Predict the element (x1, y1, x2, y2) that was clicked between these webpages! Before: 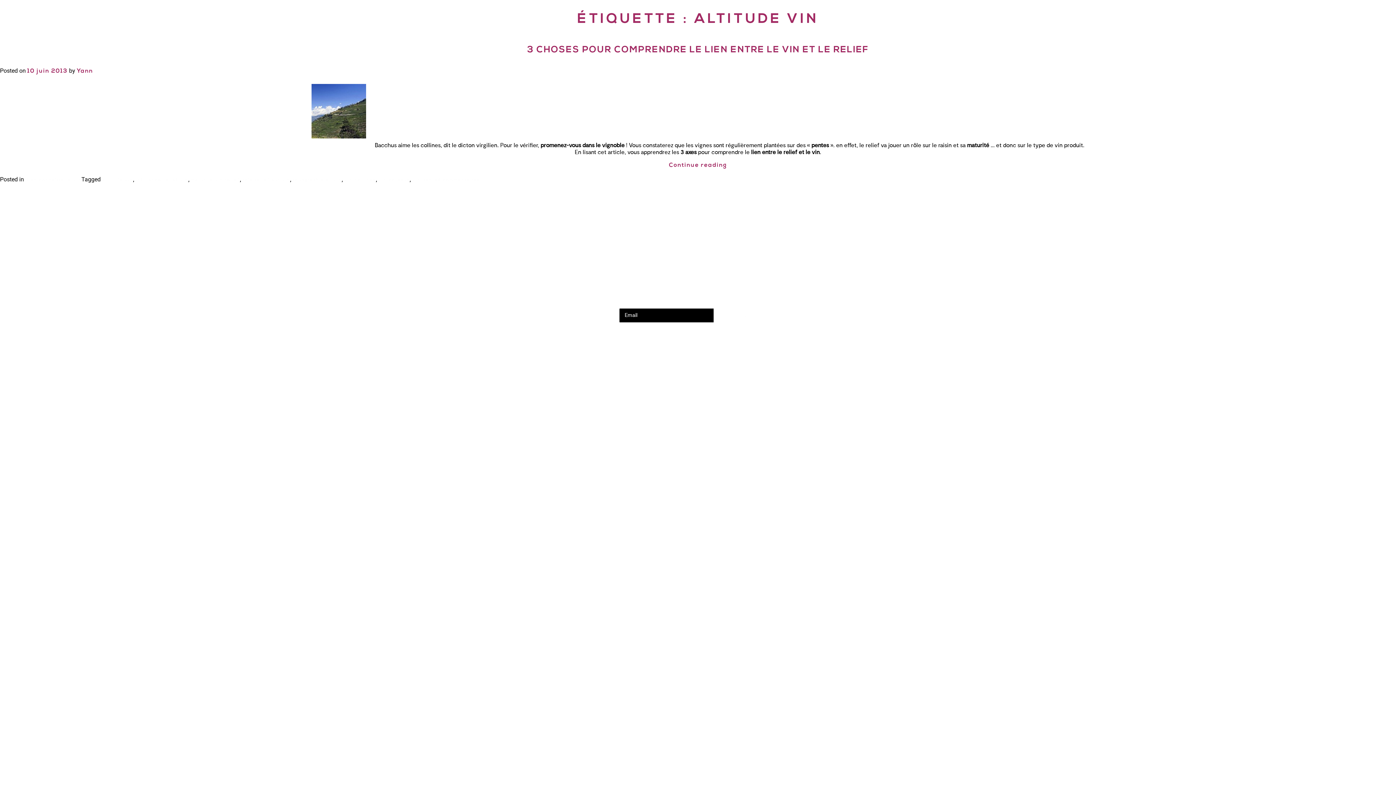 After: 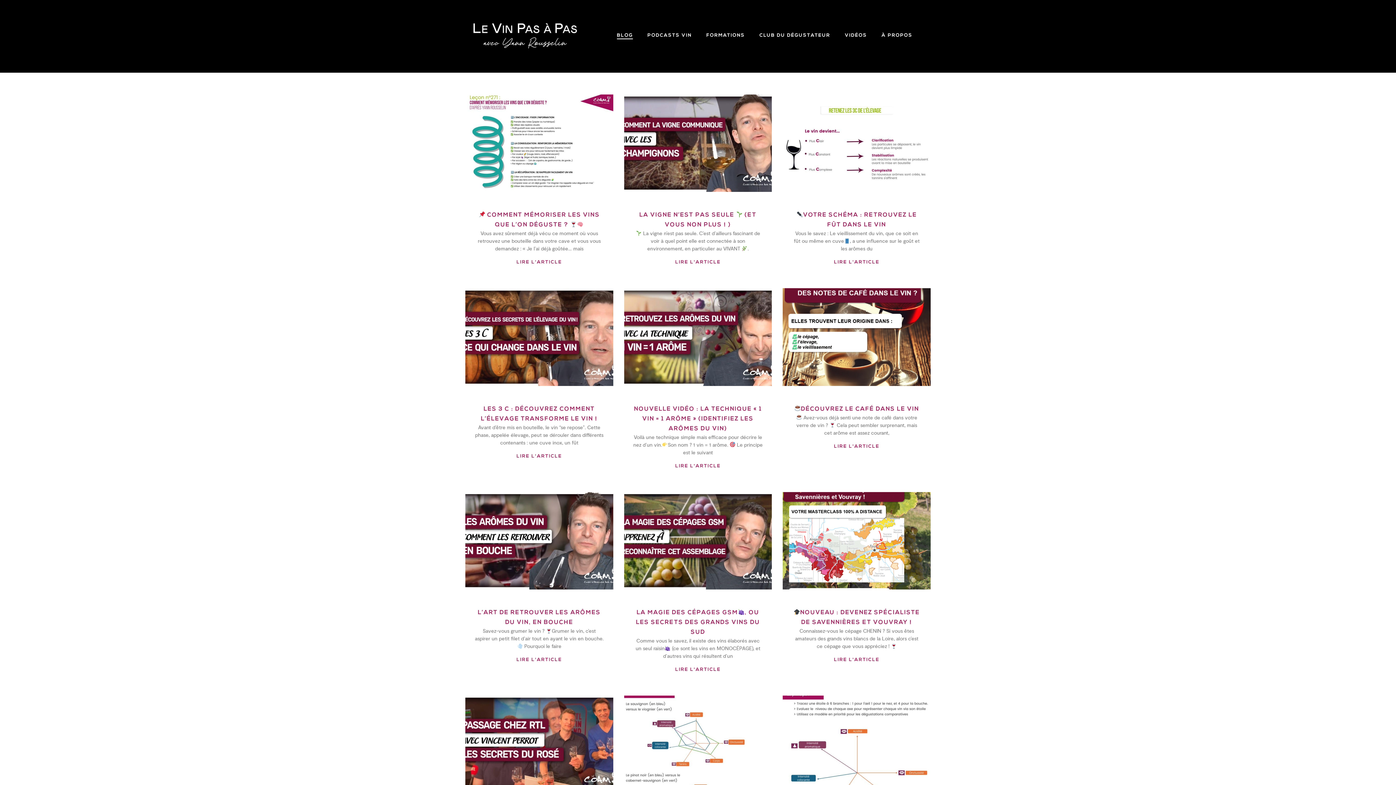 Action: label: Actualités bbox: (814, 313, 847, 319)